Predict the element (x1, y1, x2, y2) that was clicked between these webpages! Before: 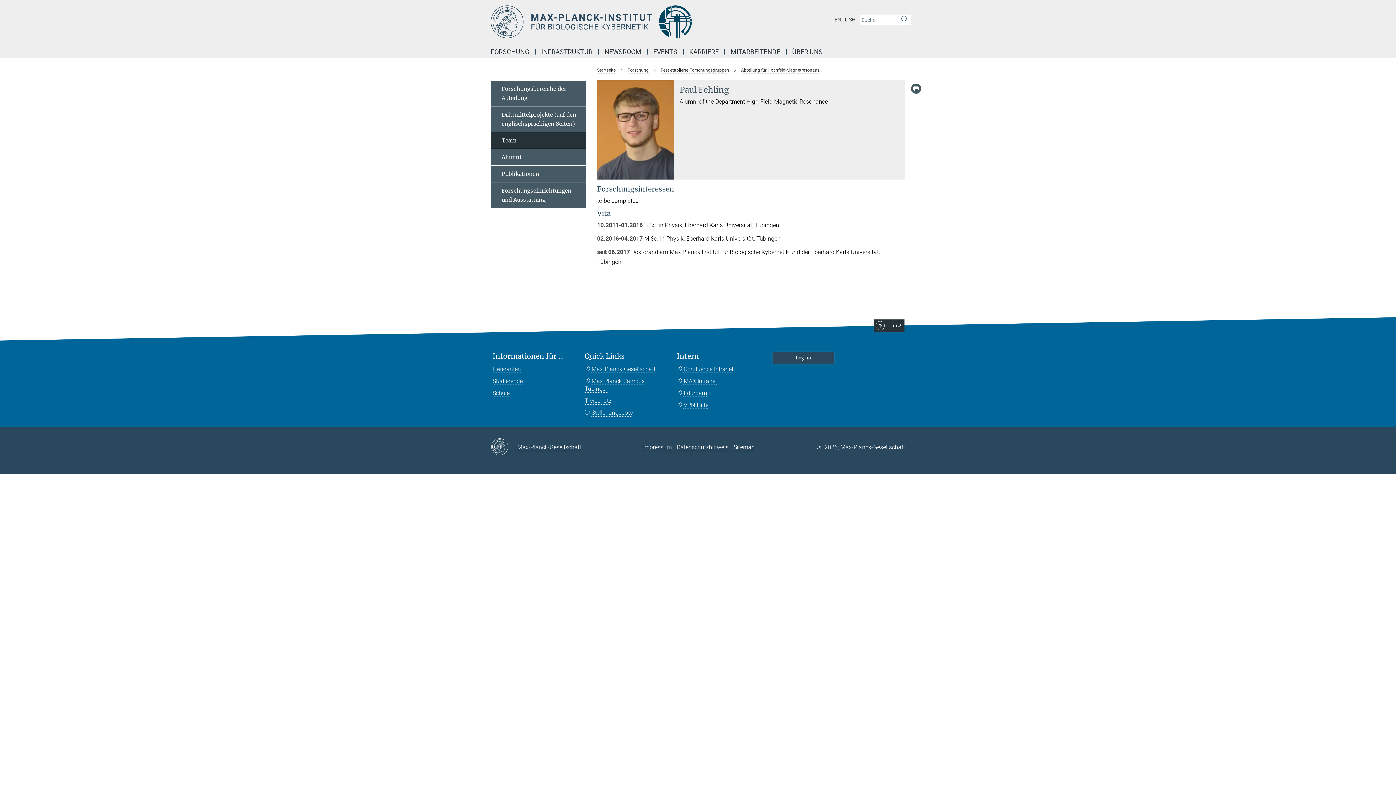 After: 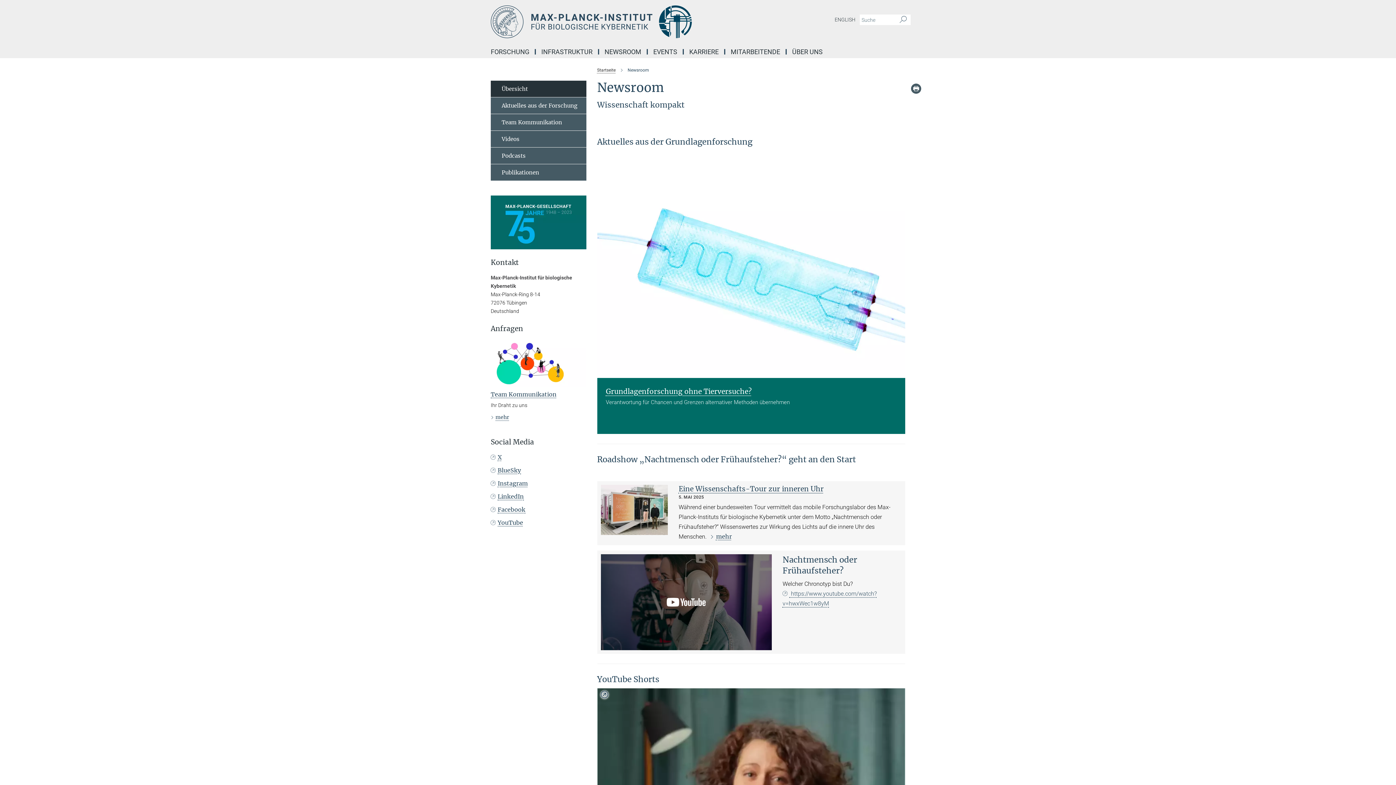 Action: bbox: (599, 49, 648, 54) label: NEWSROOM